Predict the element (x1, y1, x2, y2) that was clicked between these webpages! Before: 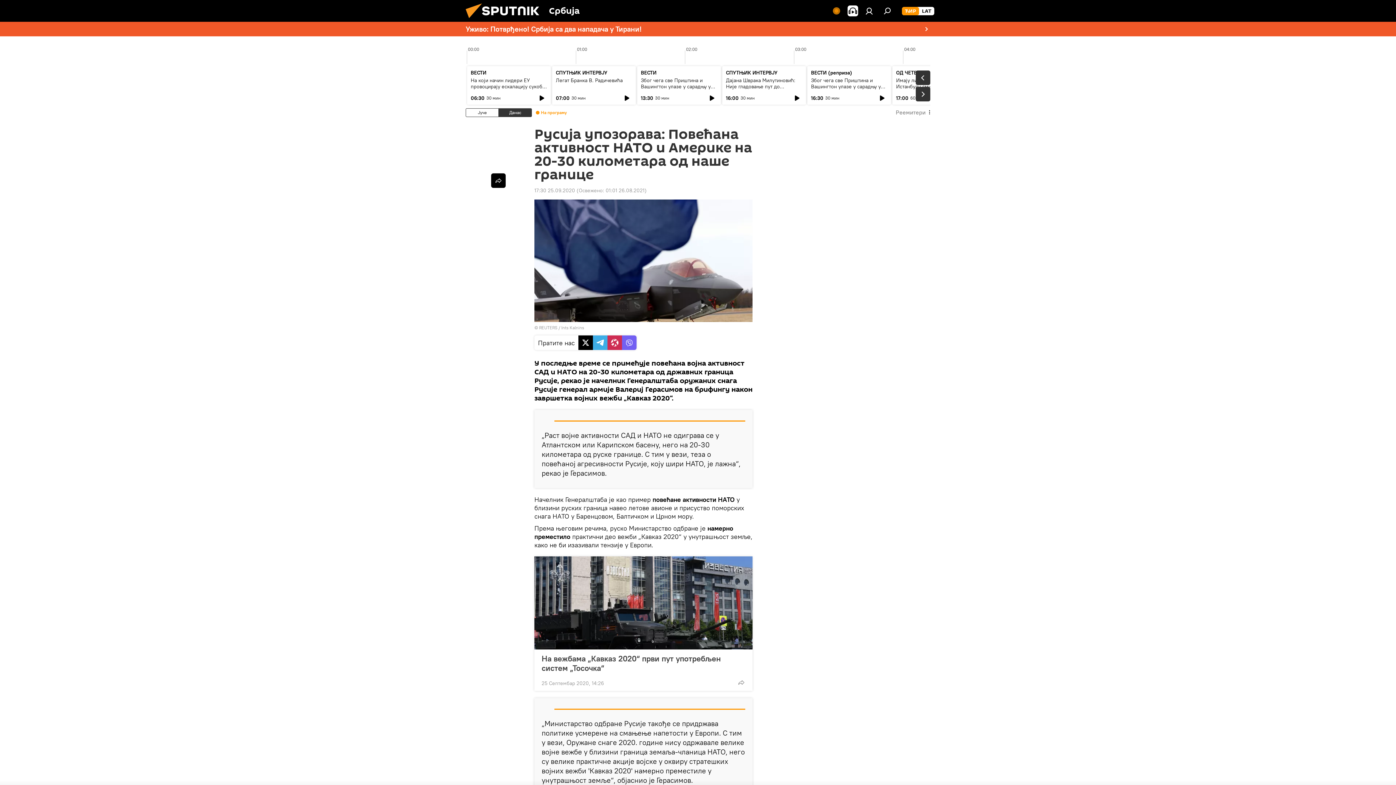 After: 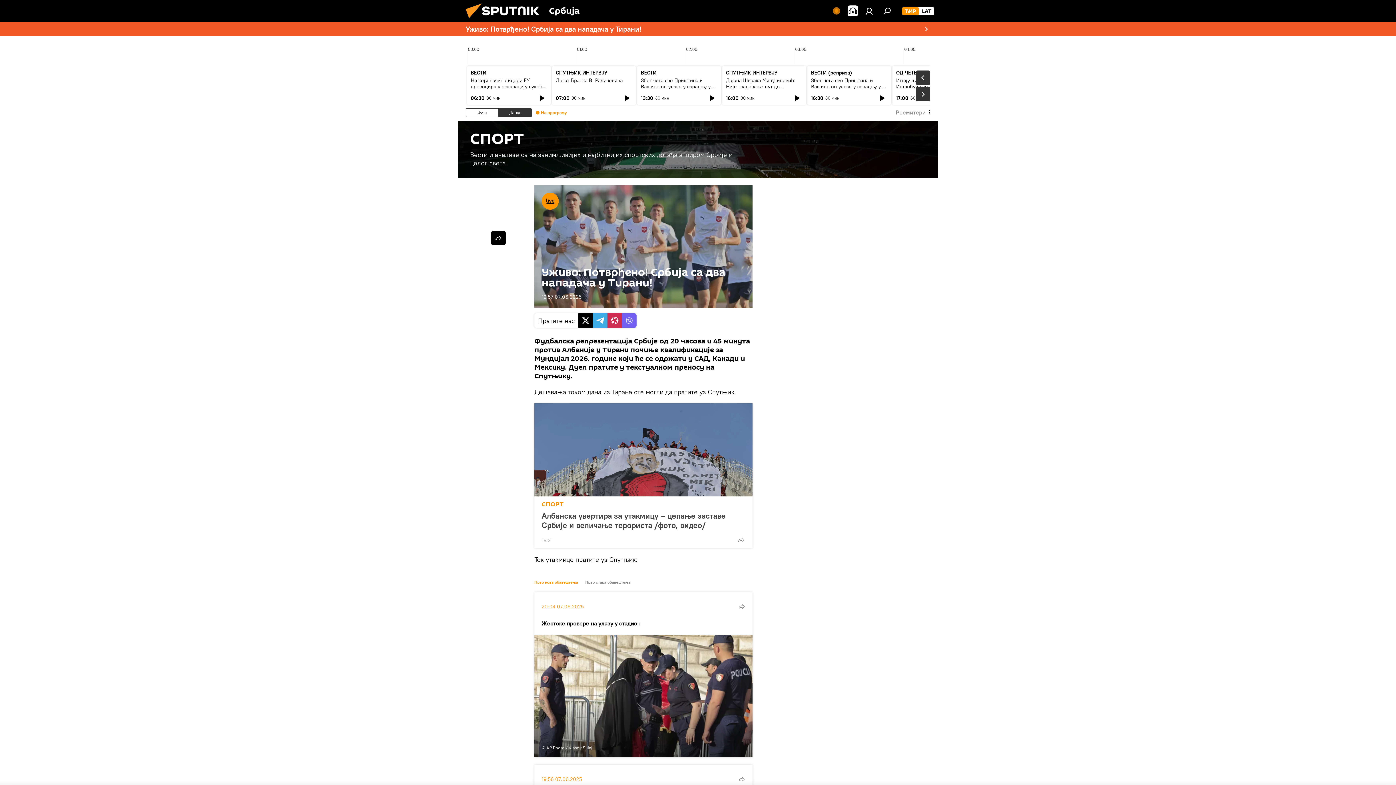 Action: bbox: (464, 21, 932, 36) label: Уживо: Потврђено! Србија са два нападача у Тирани!